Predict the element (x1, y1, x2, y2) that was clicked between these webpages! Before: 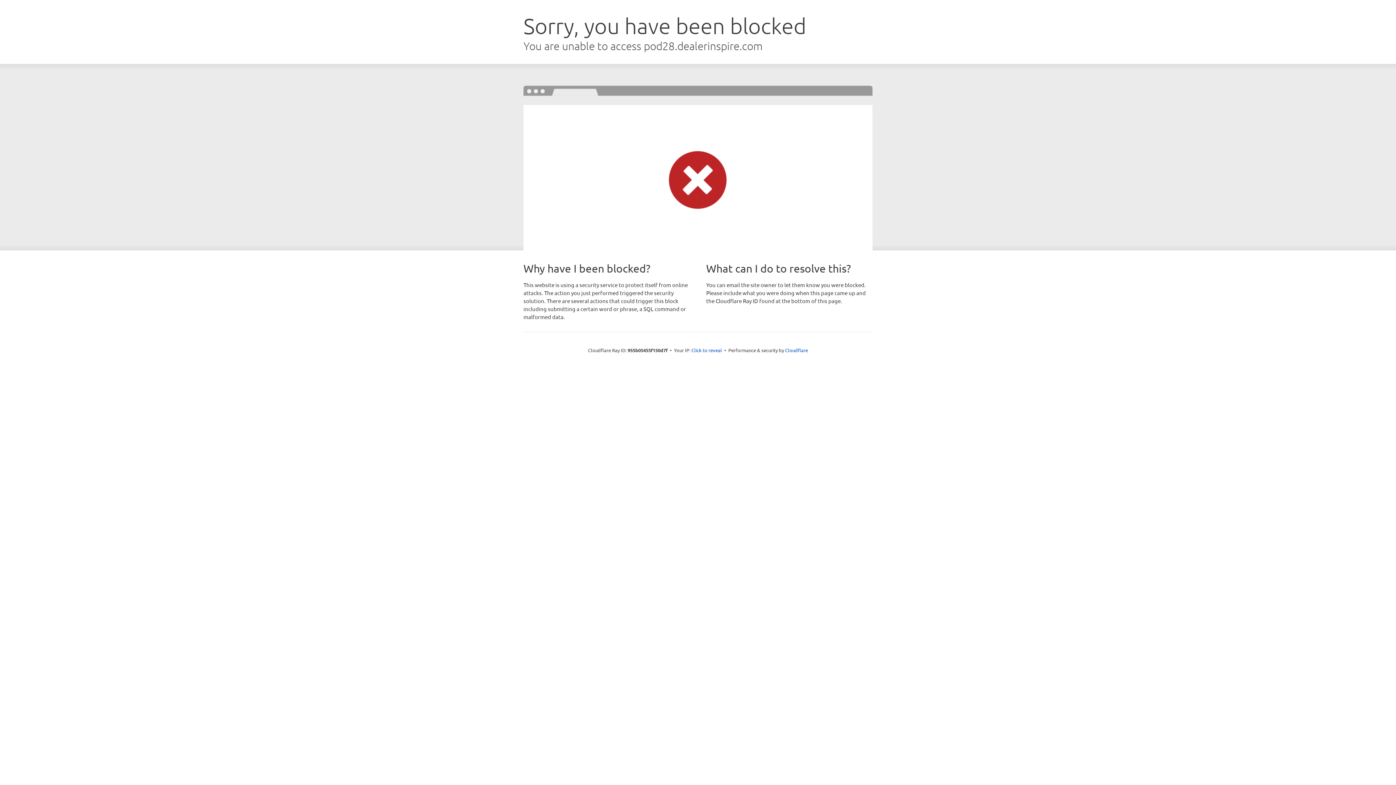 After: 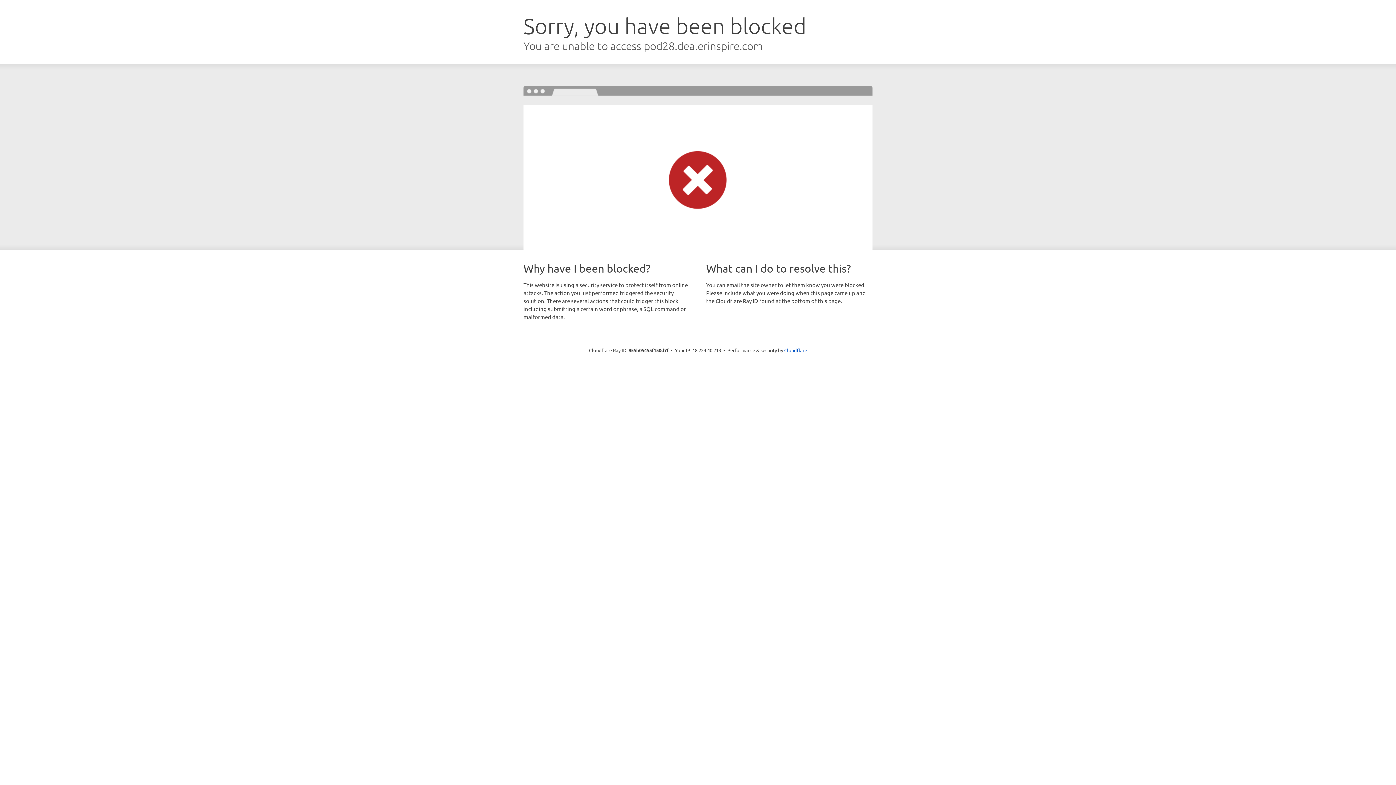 Action: bbox: (691, 346, 722, 353) label: Click to reveal